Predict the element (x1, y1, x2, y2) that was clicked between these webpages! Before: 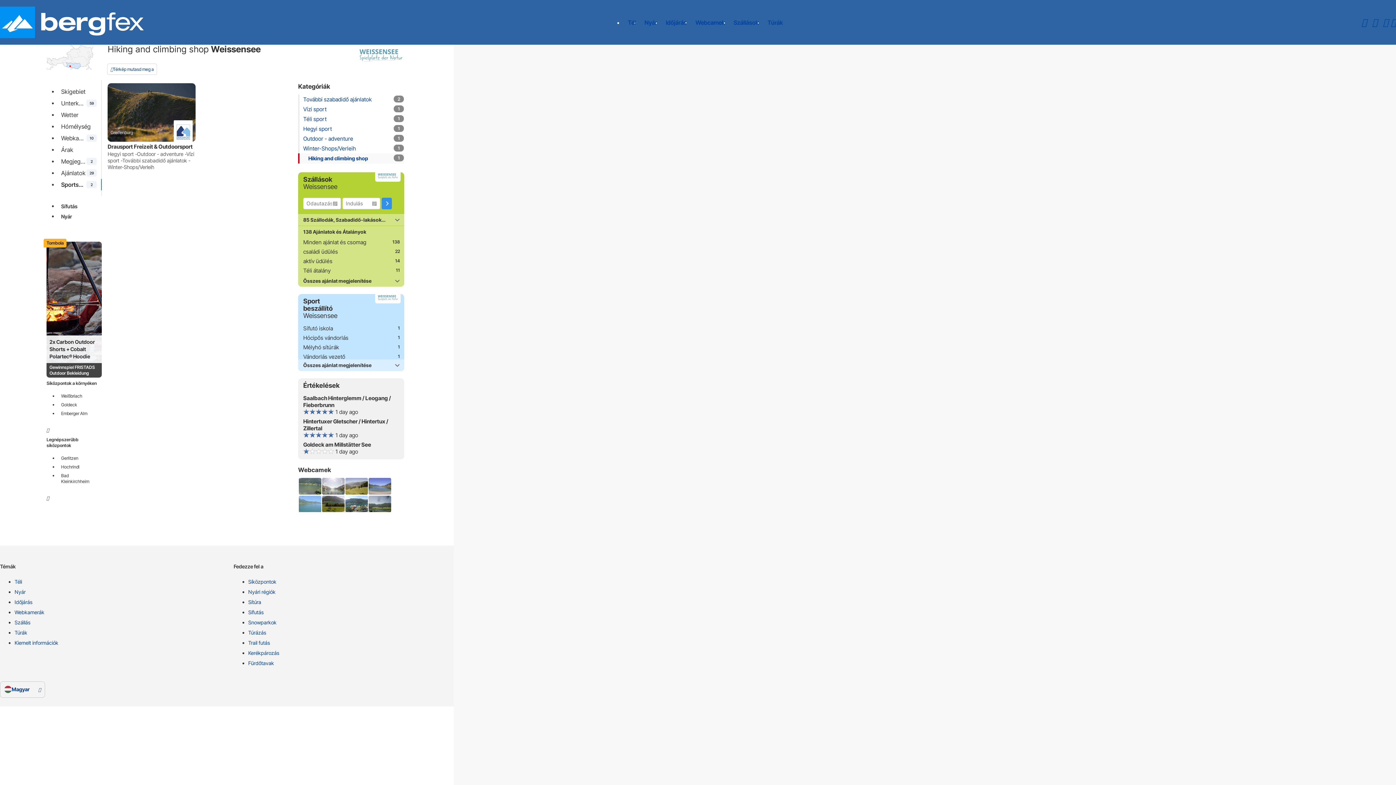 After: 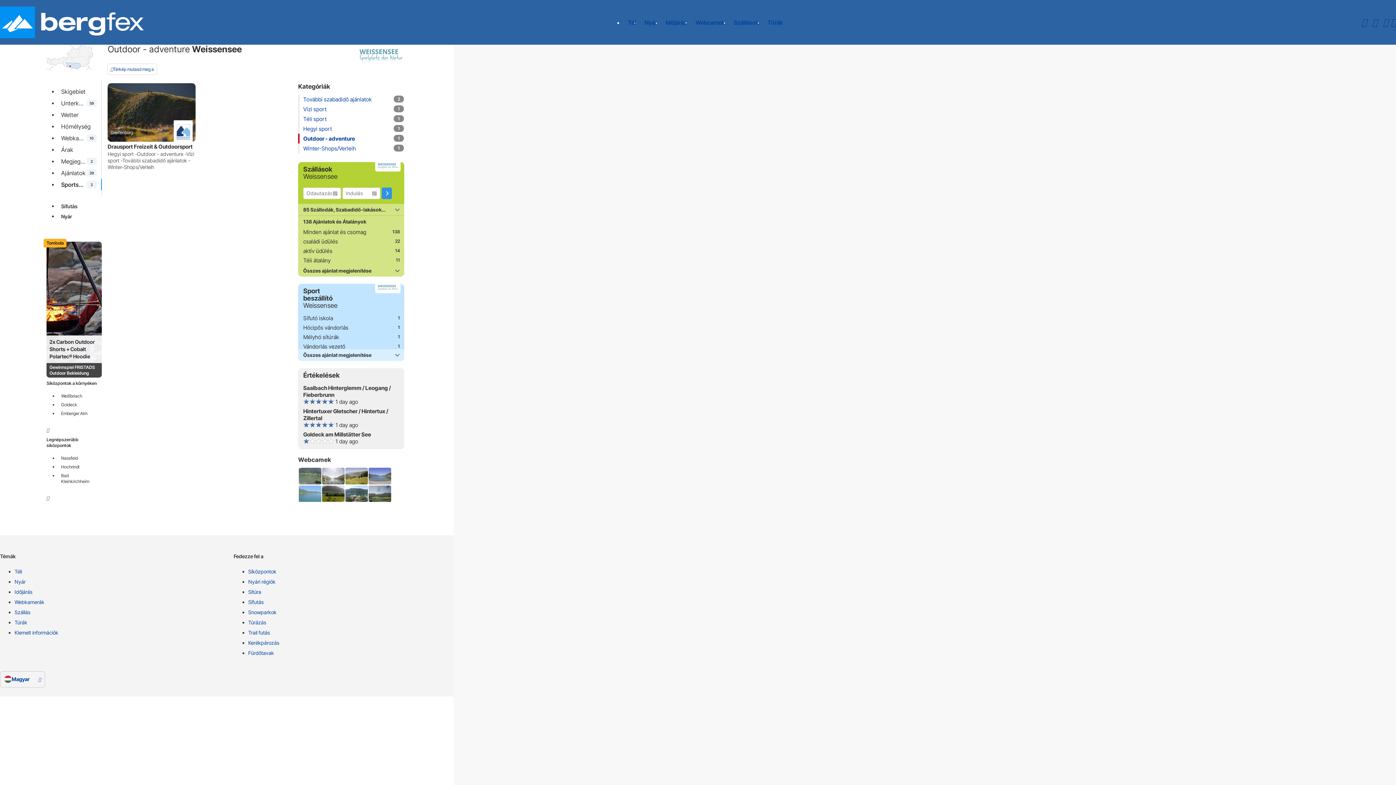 Action: bbox: (303, 135, 353, 142) label: Outdoor - adventure